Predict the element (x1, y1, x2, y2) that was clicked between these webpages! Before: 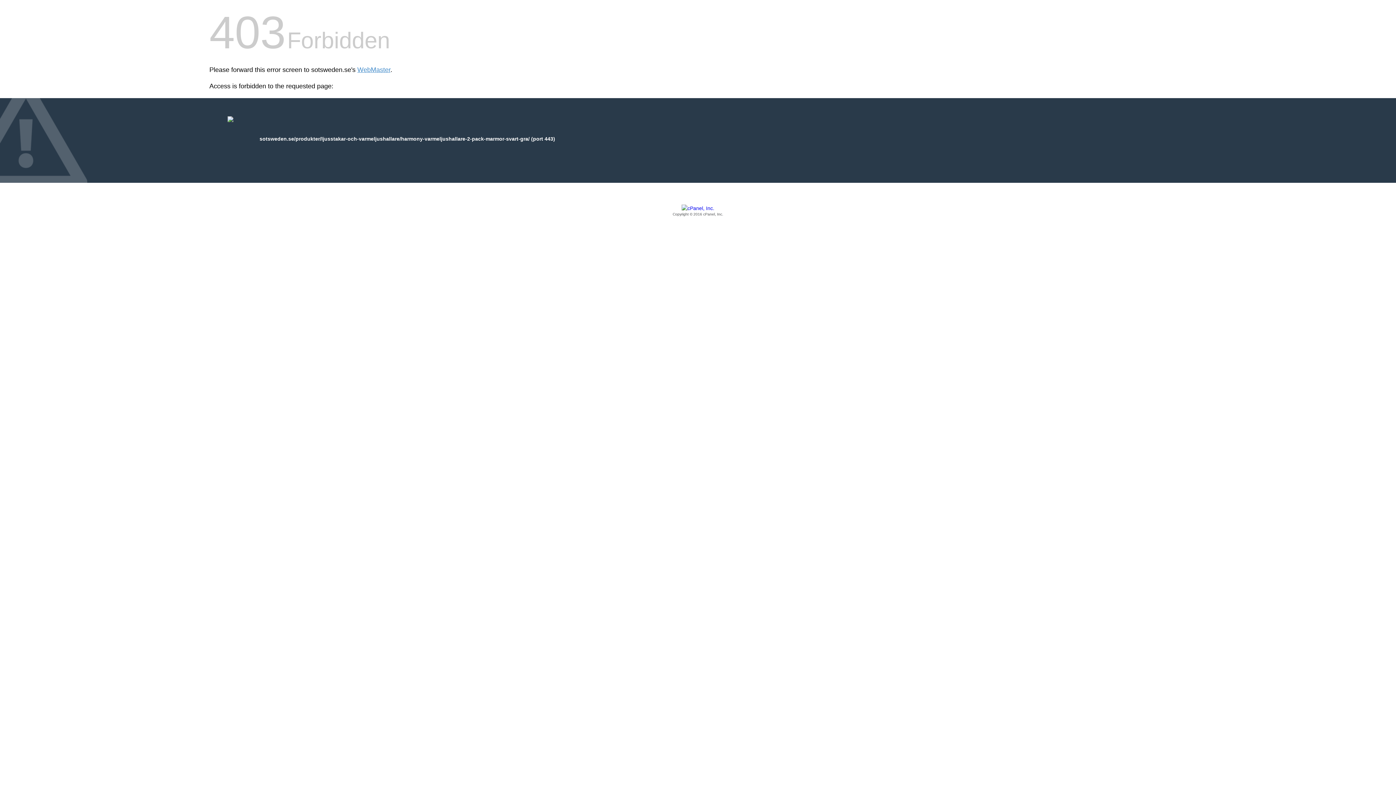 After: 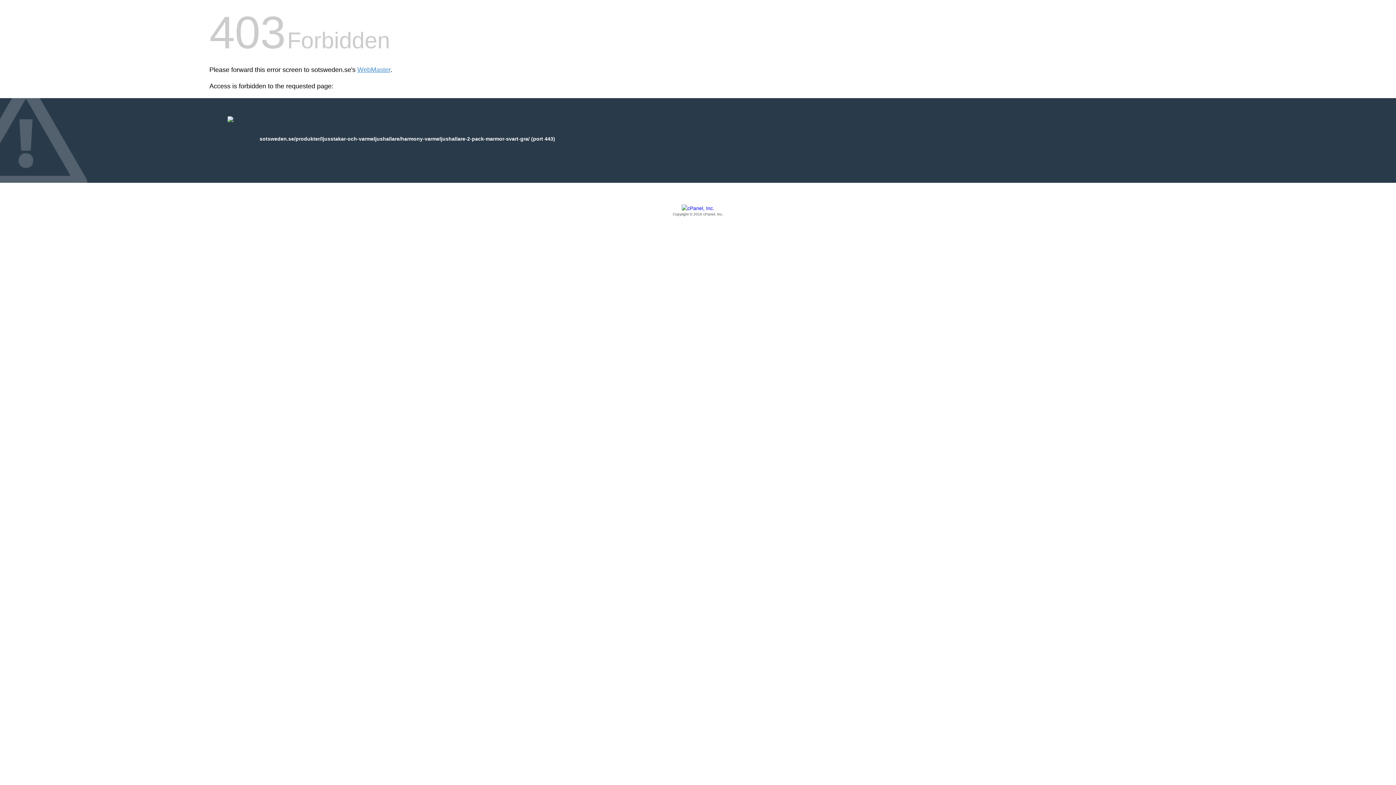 Action: bbox: (209, 205, 1186, 217) label: Copyright © 2016 cPanel, Inc.